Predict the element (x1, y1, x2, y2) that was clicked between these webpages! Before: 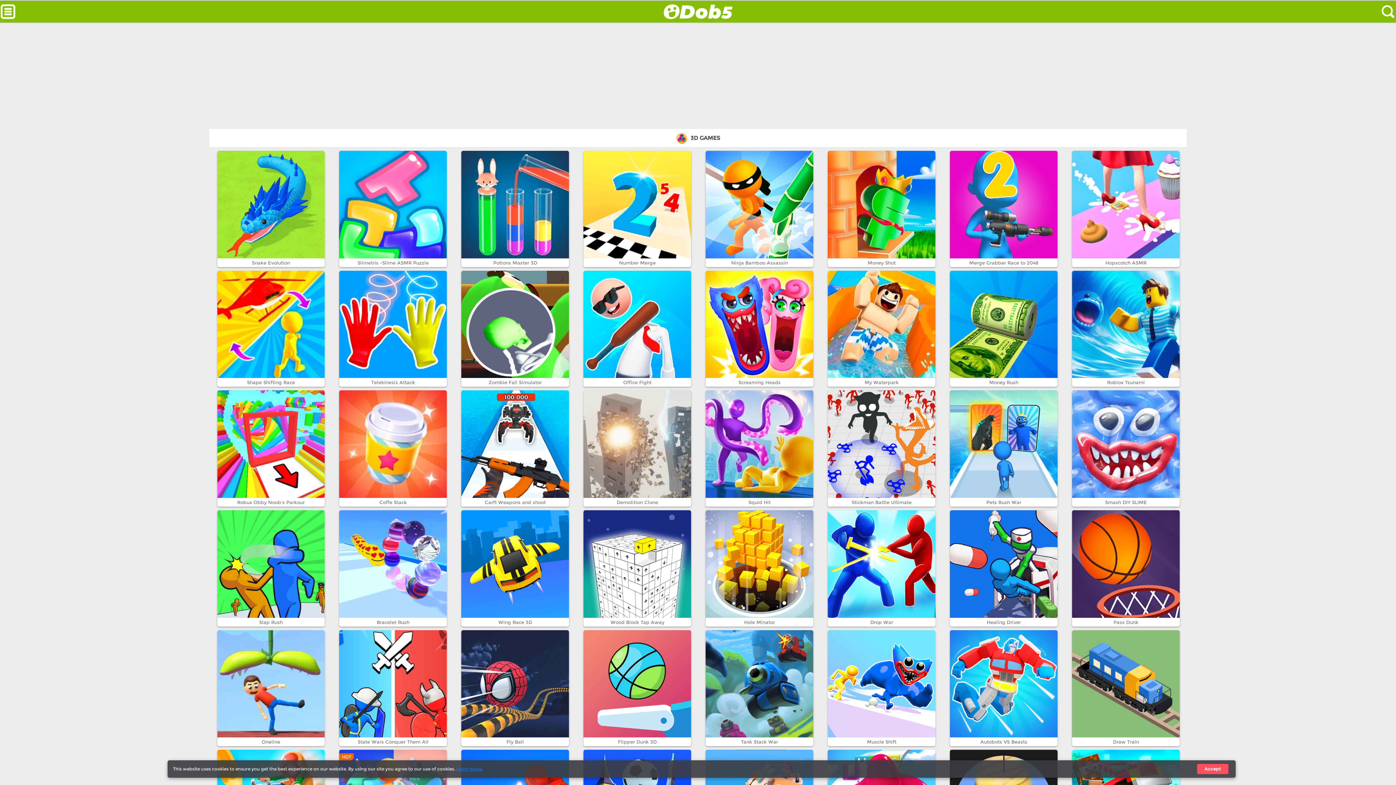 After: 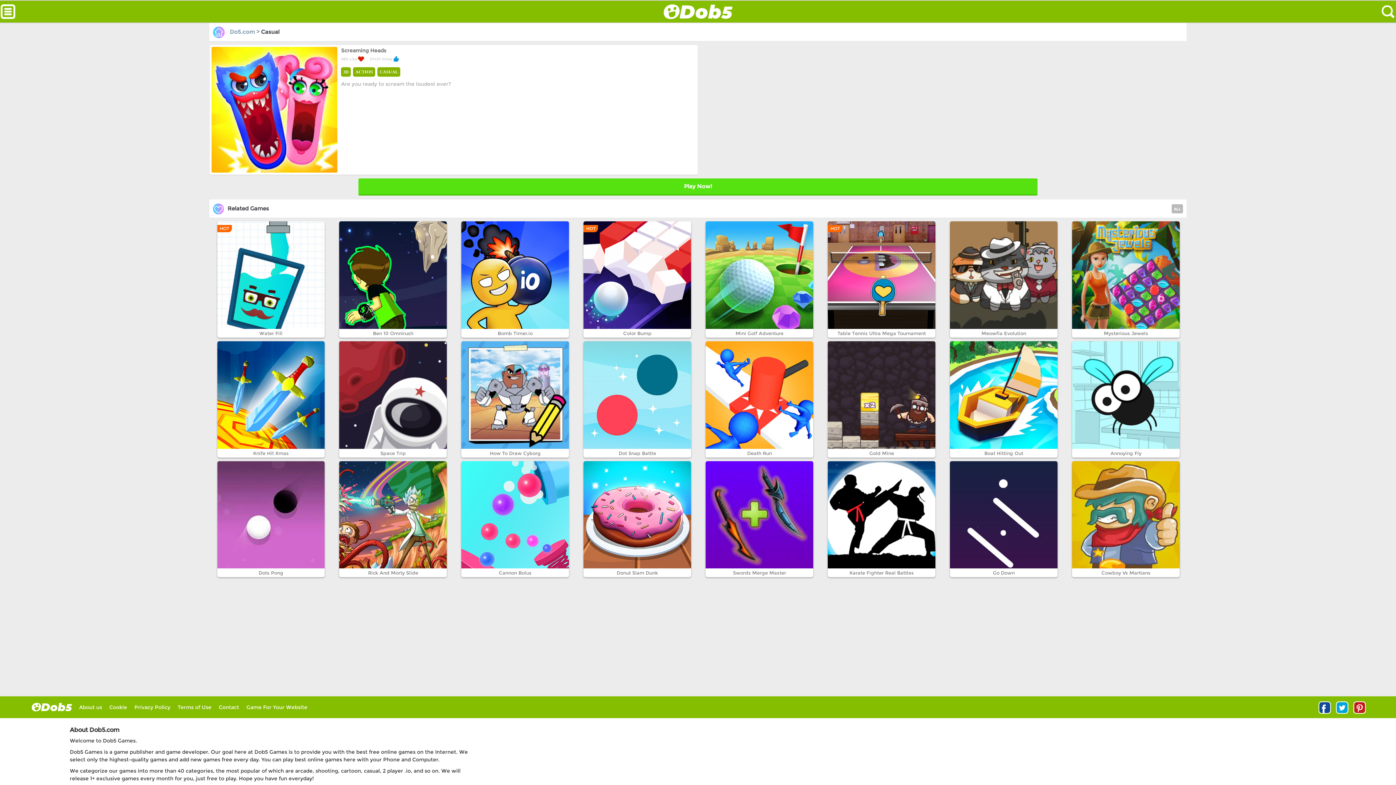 Action: bbox: (705, 270, 813, 378)